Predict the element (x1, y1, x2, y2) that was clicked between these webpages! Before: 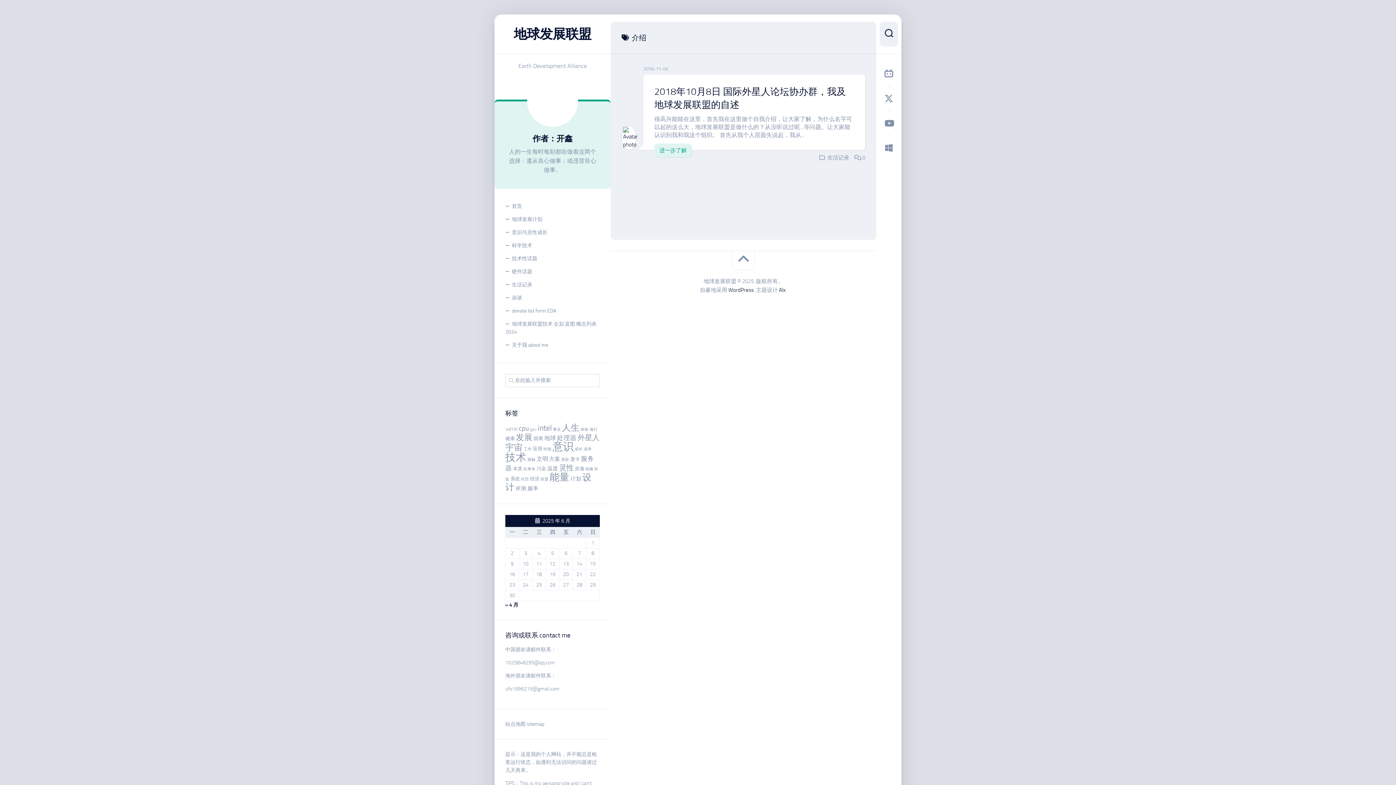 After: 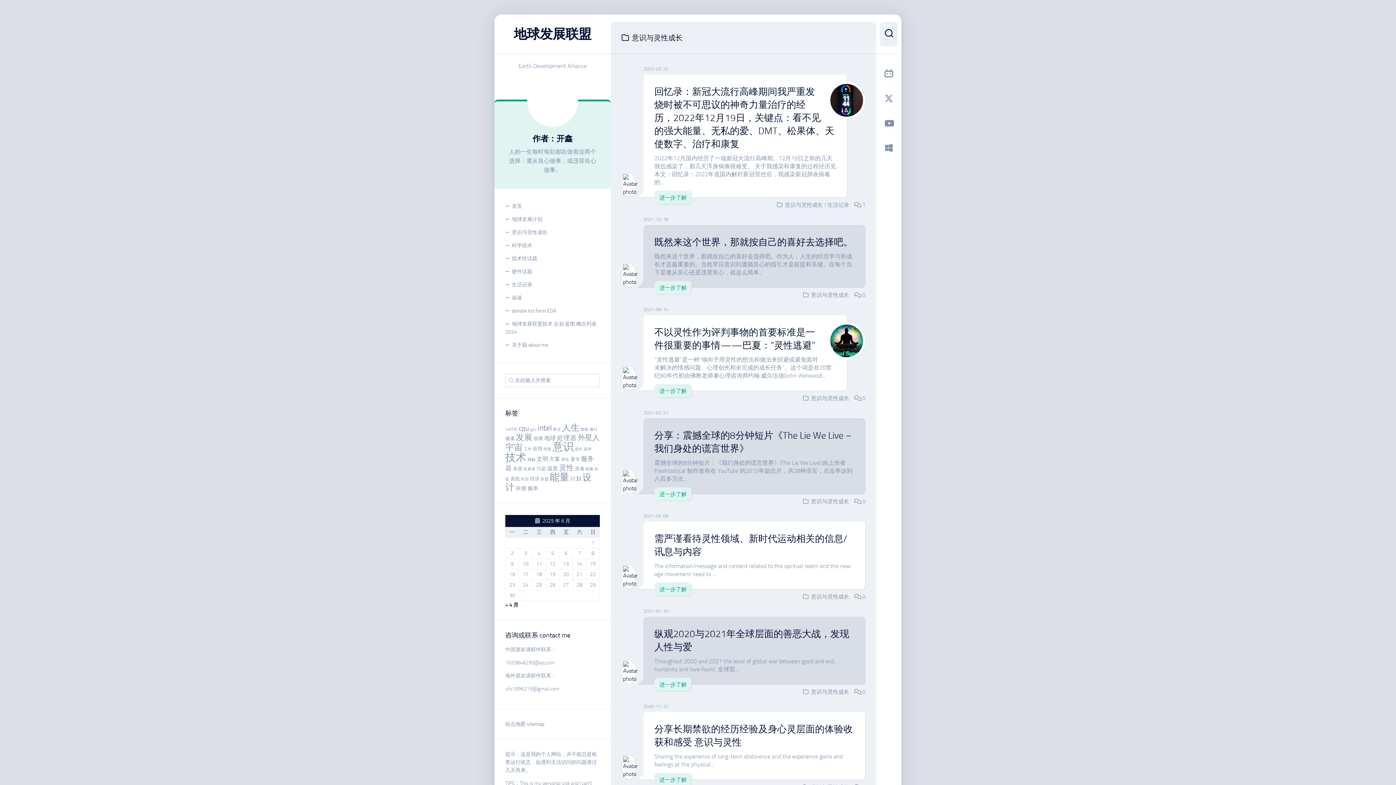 Action: bbox: (505, 226, 600, 239) label: 意识与灵性成长